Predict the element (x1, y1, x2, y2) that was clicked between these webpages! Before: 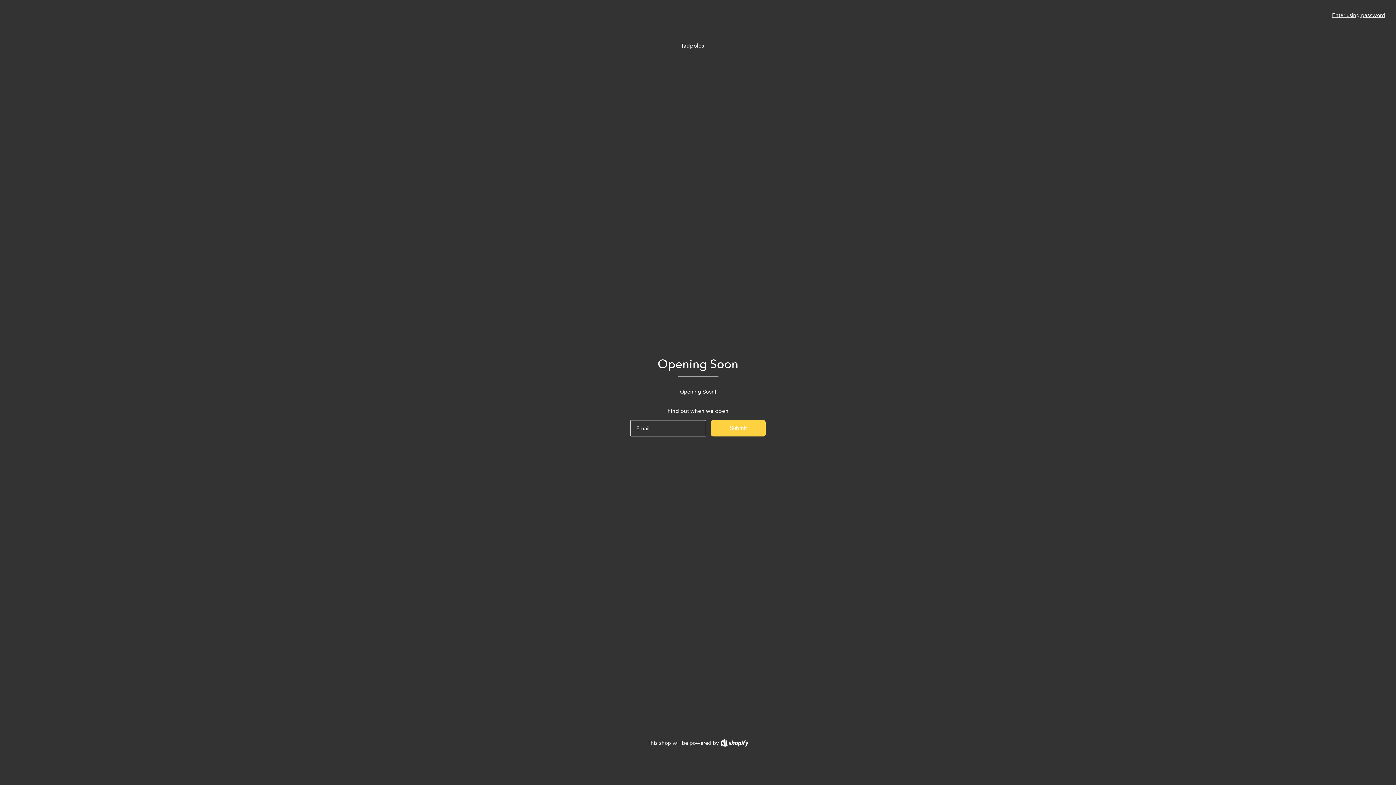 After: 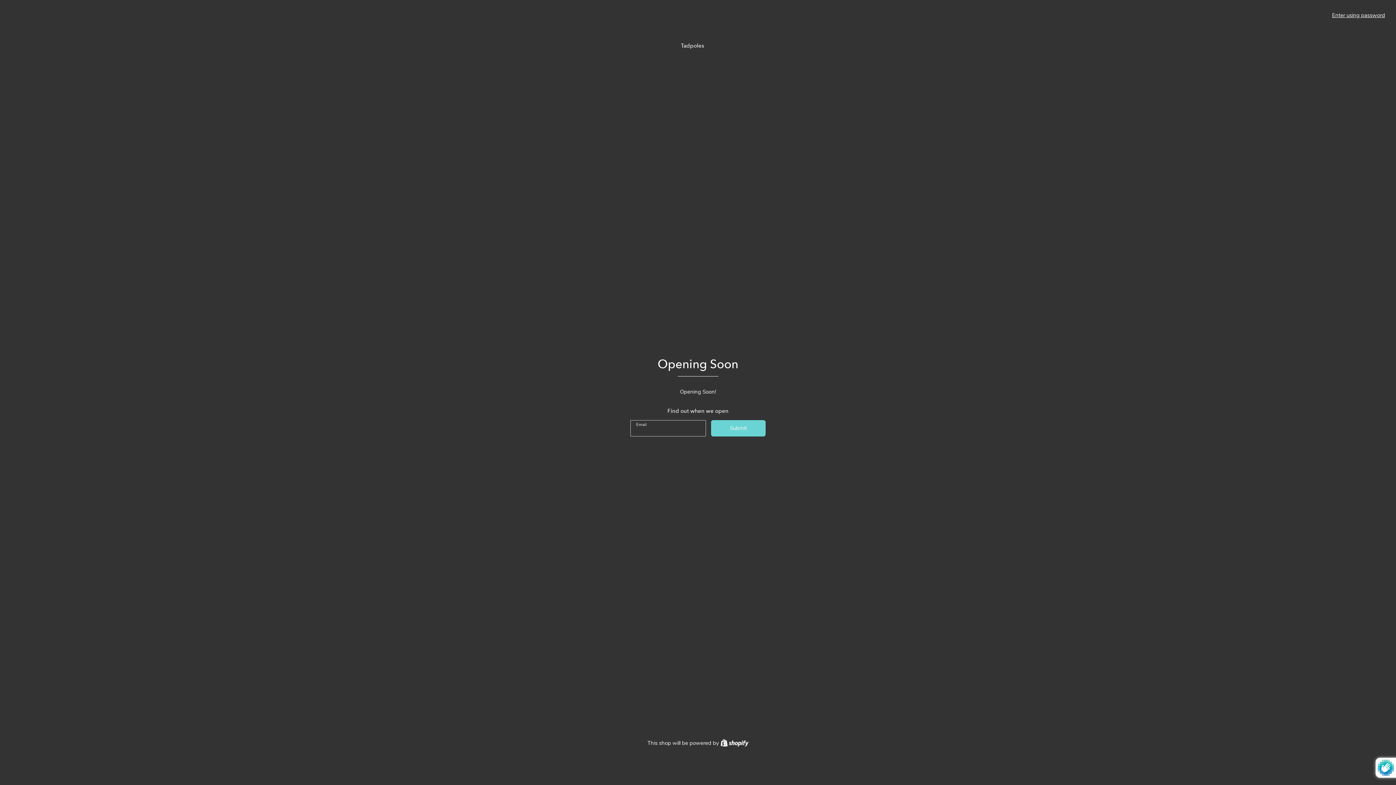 Action: label: Submit bbox: (711, 420, 765, 436)